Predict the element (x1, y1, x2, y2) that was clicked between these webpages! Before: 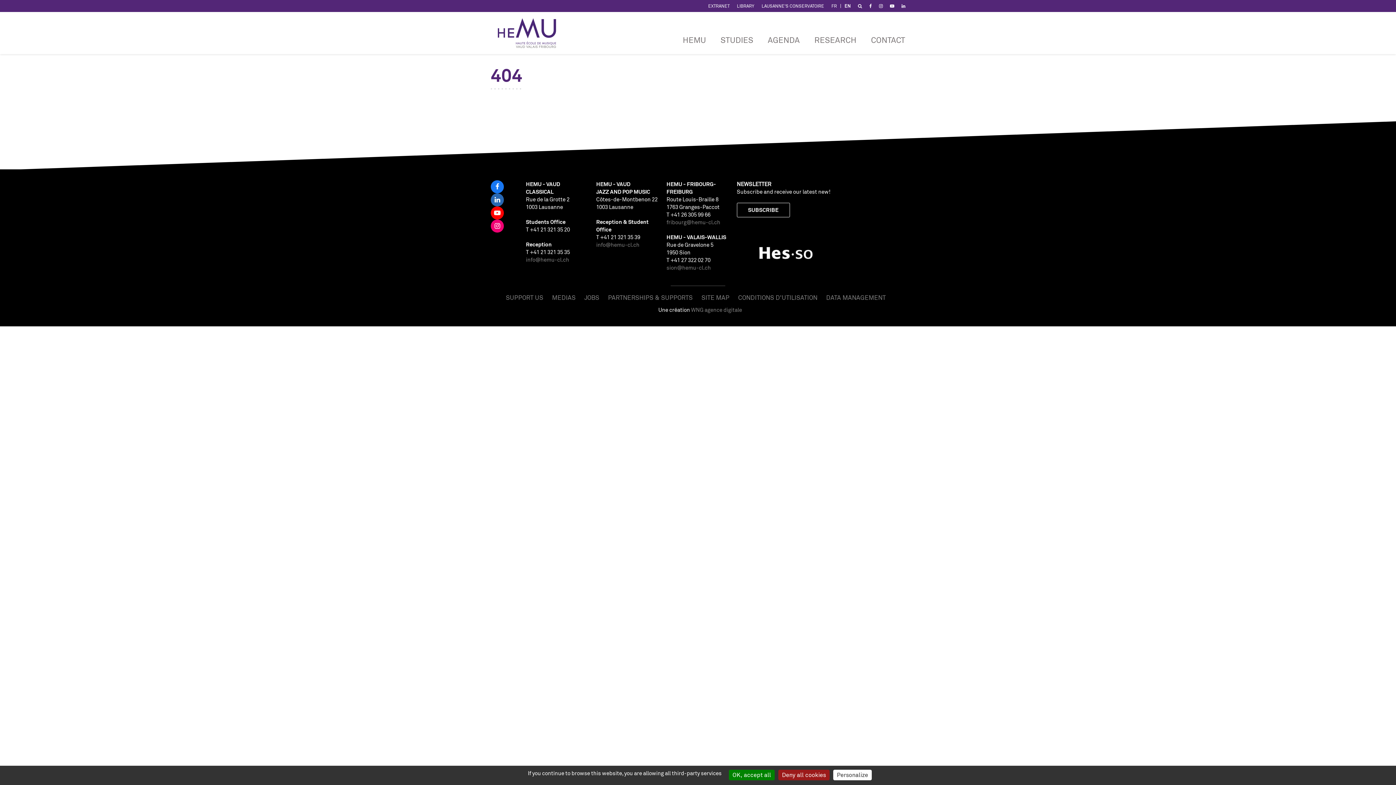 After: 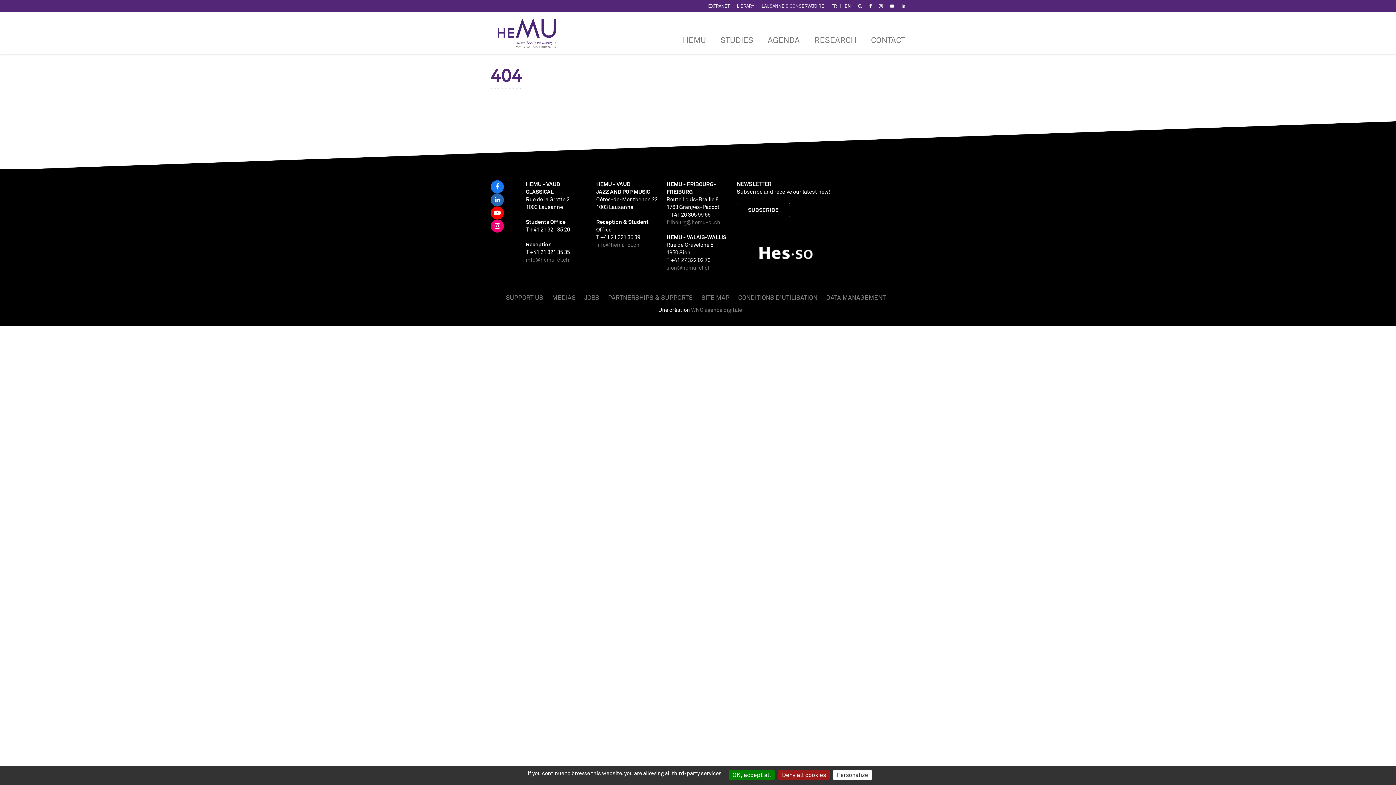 Action: bbox: (490, 219, 504, 232)